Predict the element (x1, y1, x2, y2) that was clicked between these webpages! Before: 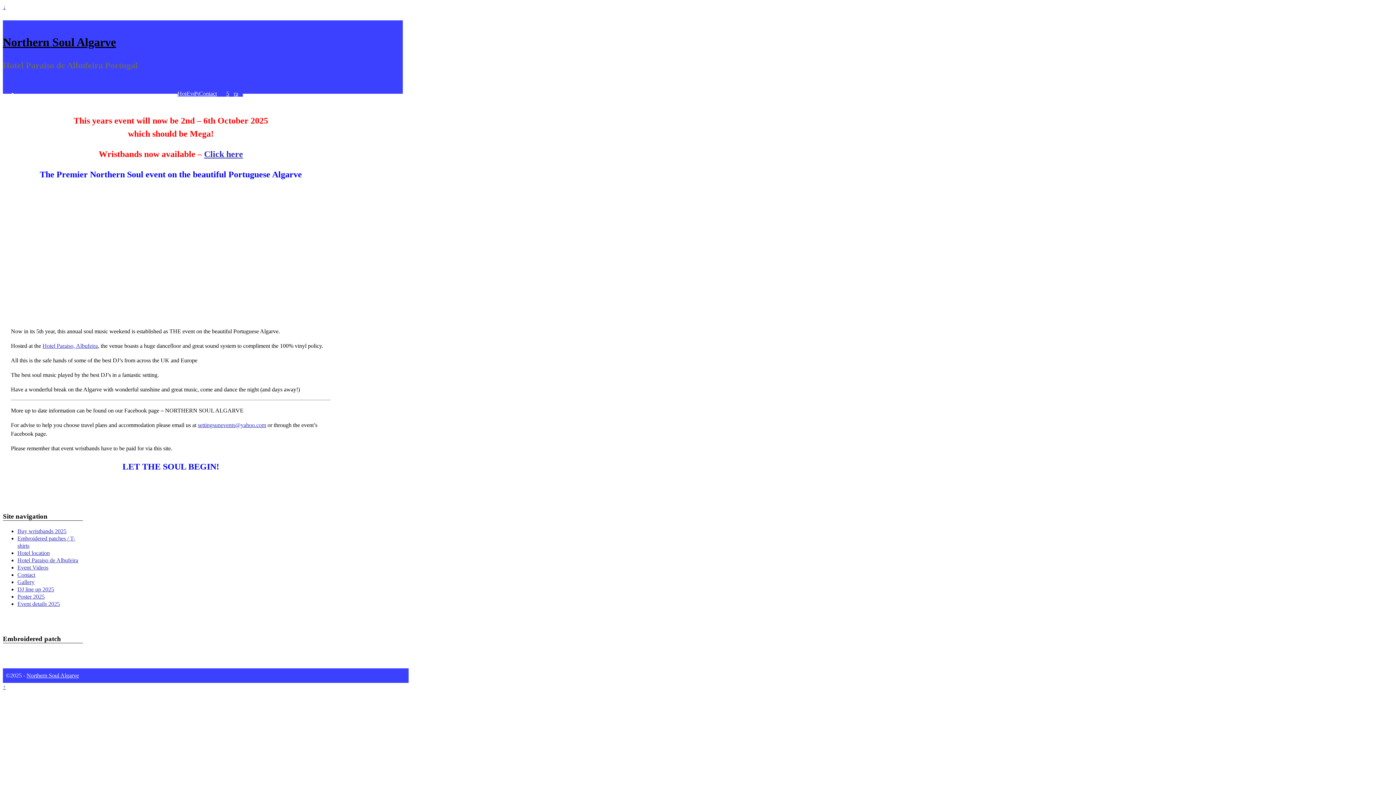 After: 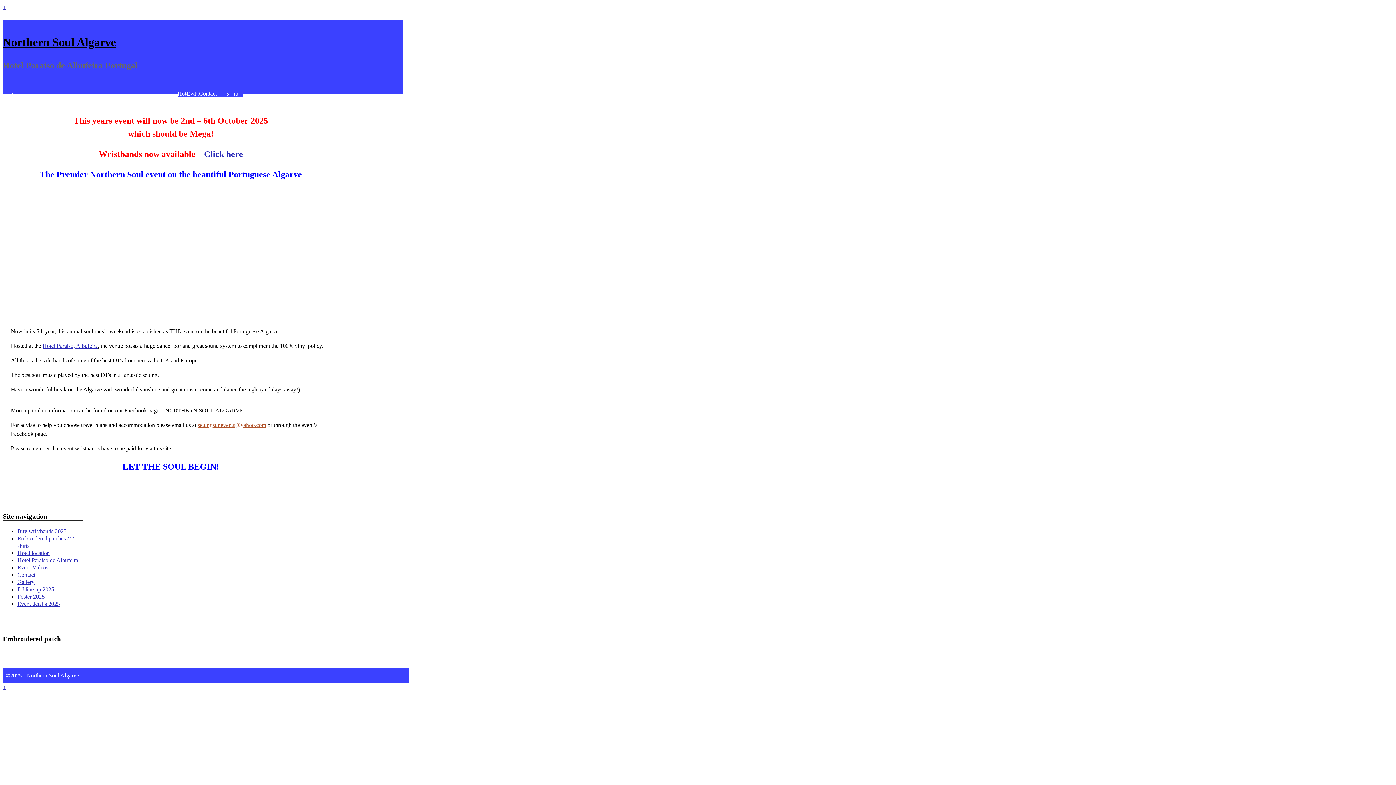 Action: bbox: (197, 422, 266, 428) label: settingsunevents@yahoo.com